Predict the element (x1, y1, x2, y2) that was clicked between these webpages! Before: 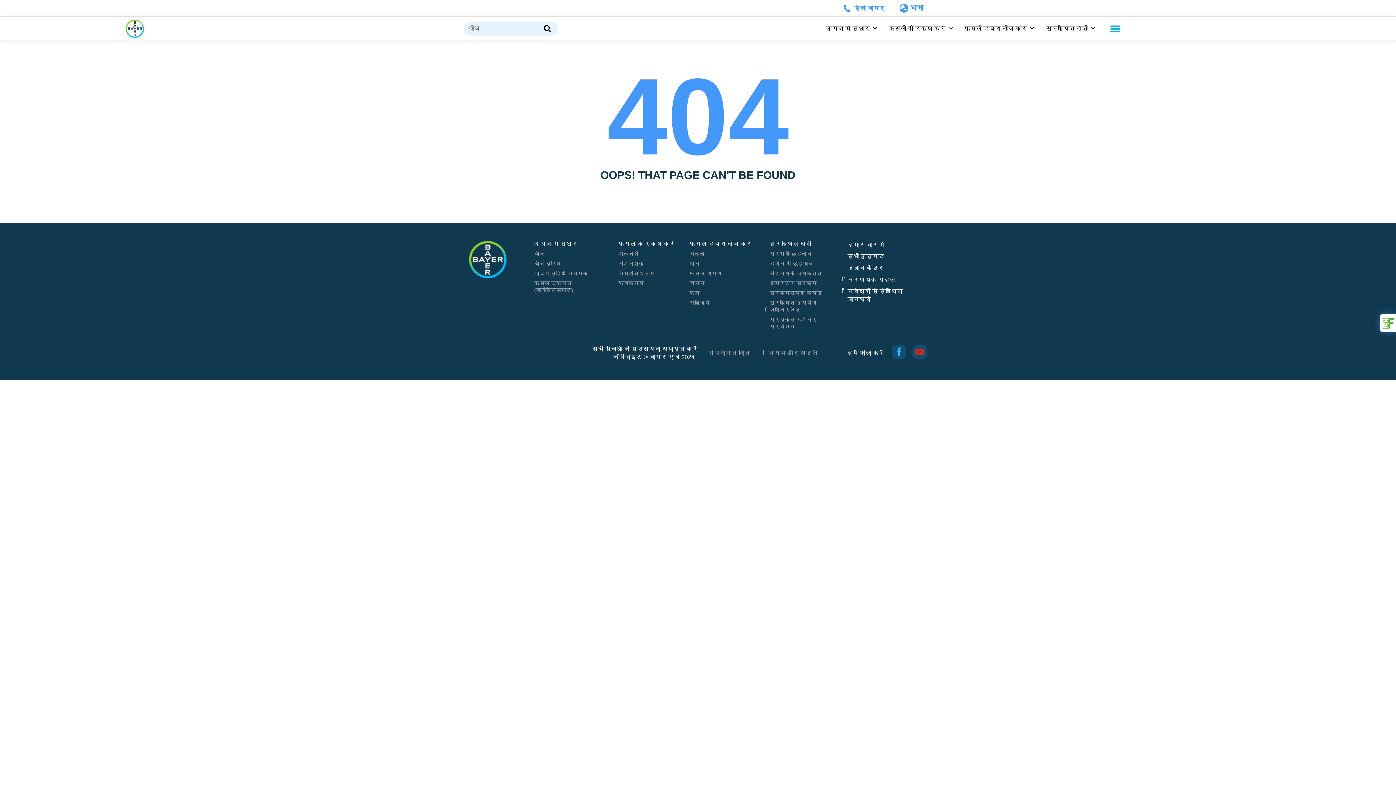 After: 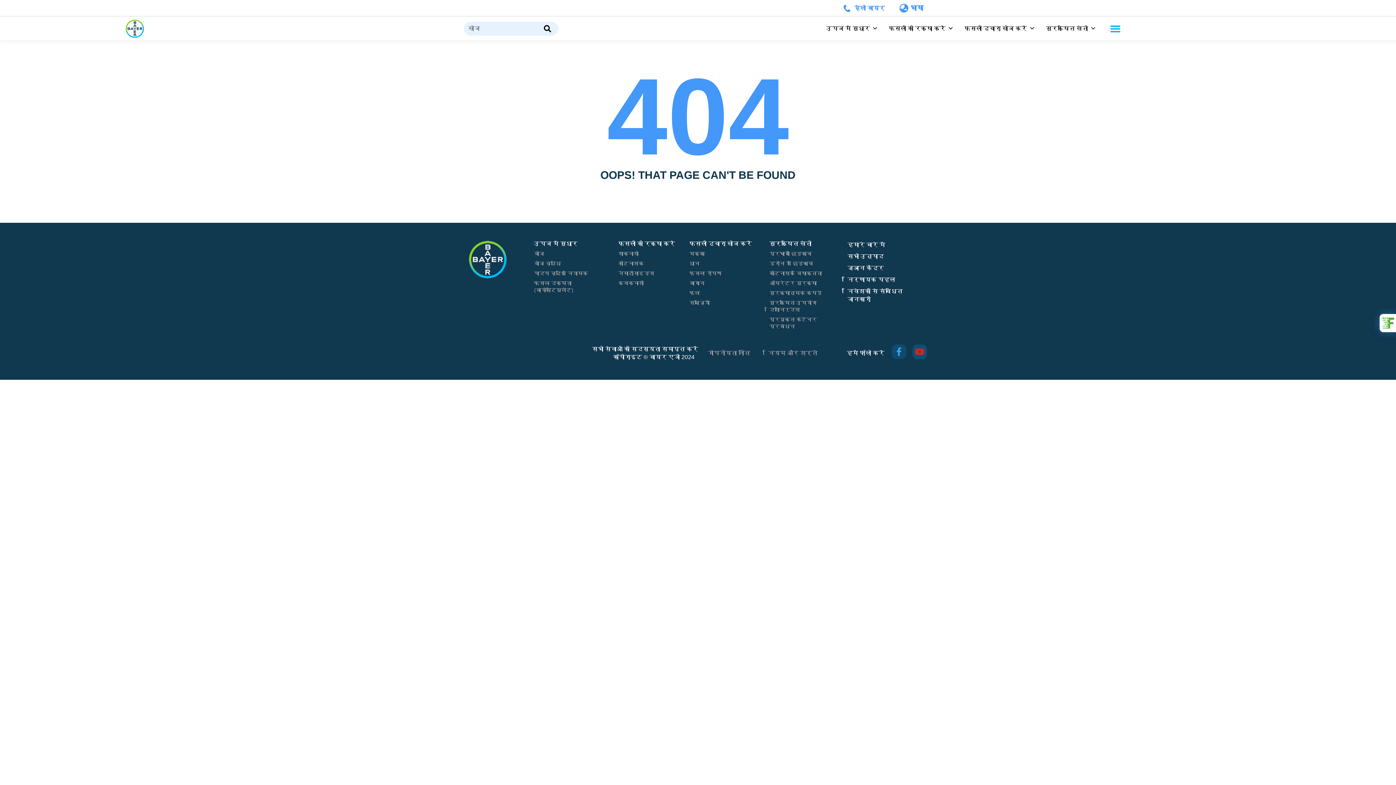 Action: label: Facebook bbox: (891, 344, 906, 359)